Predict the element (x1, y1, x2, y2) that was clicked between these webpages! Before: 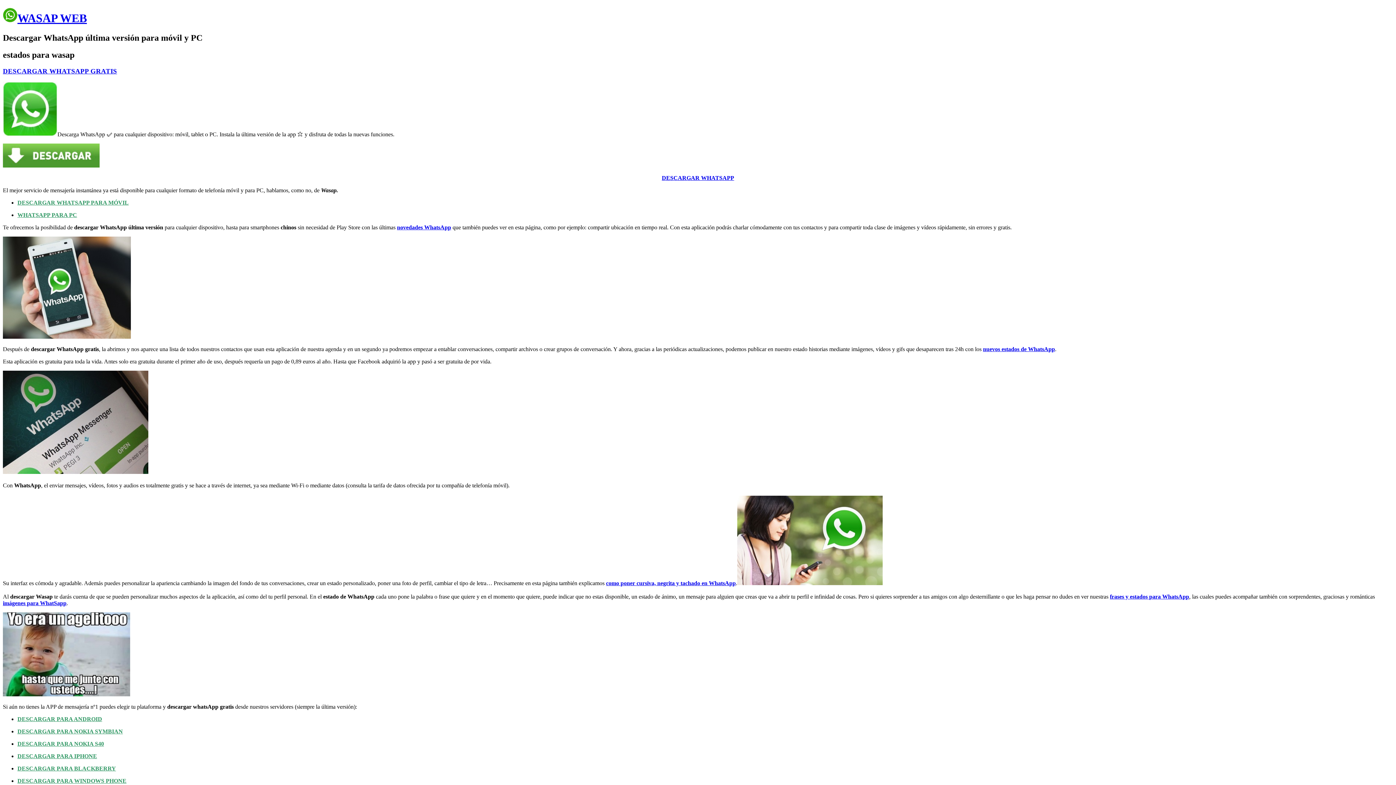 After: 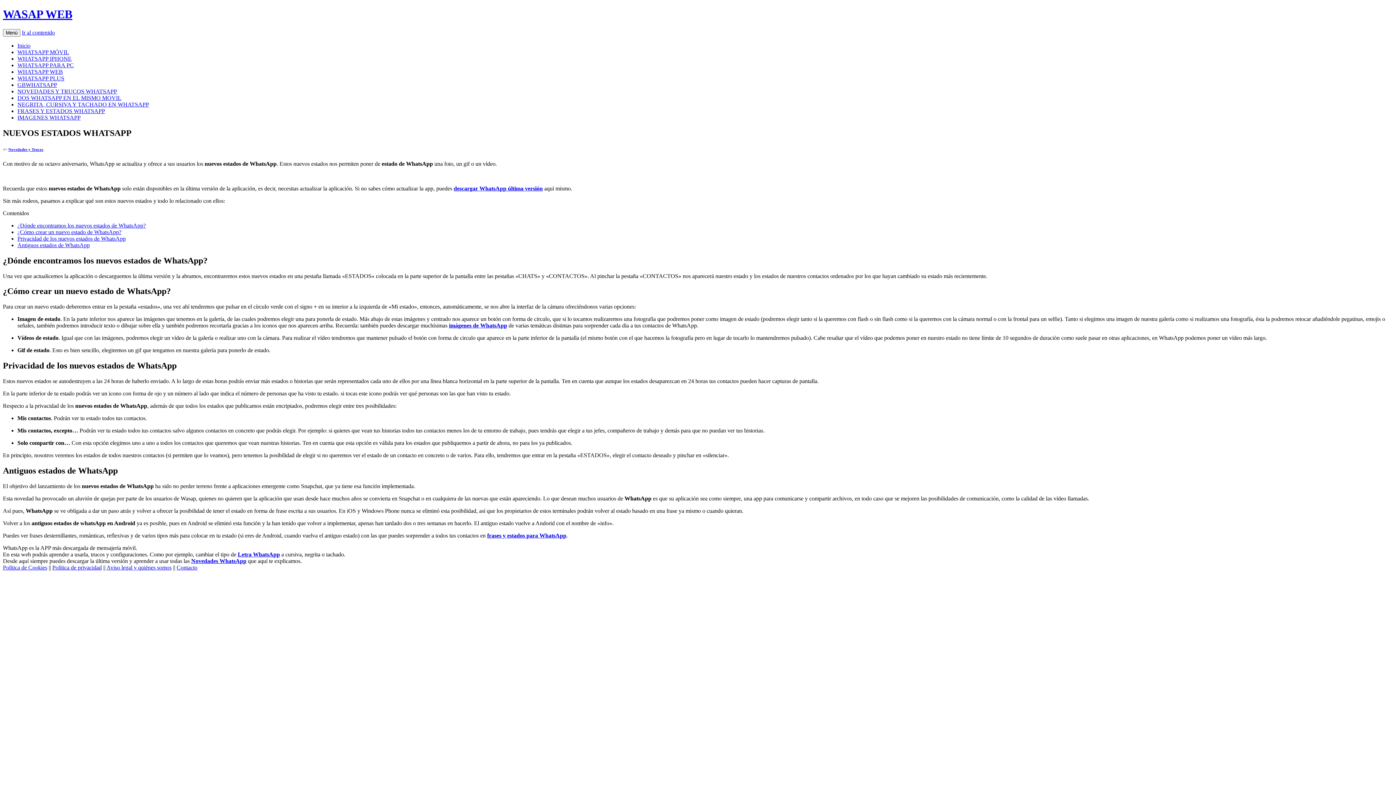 Action: bbox: (983, 346, 1055, 352) label: nuevos estados de WhatsApp